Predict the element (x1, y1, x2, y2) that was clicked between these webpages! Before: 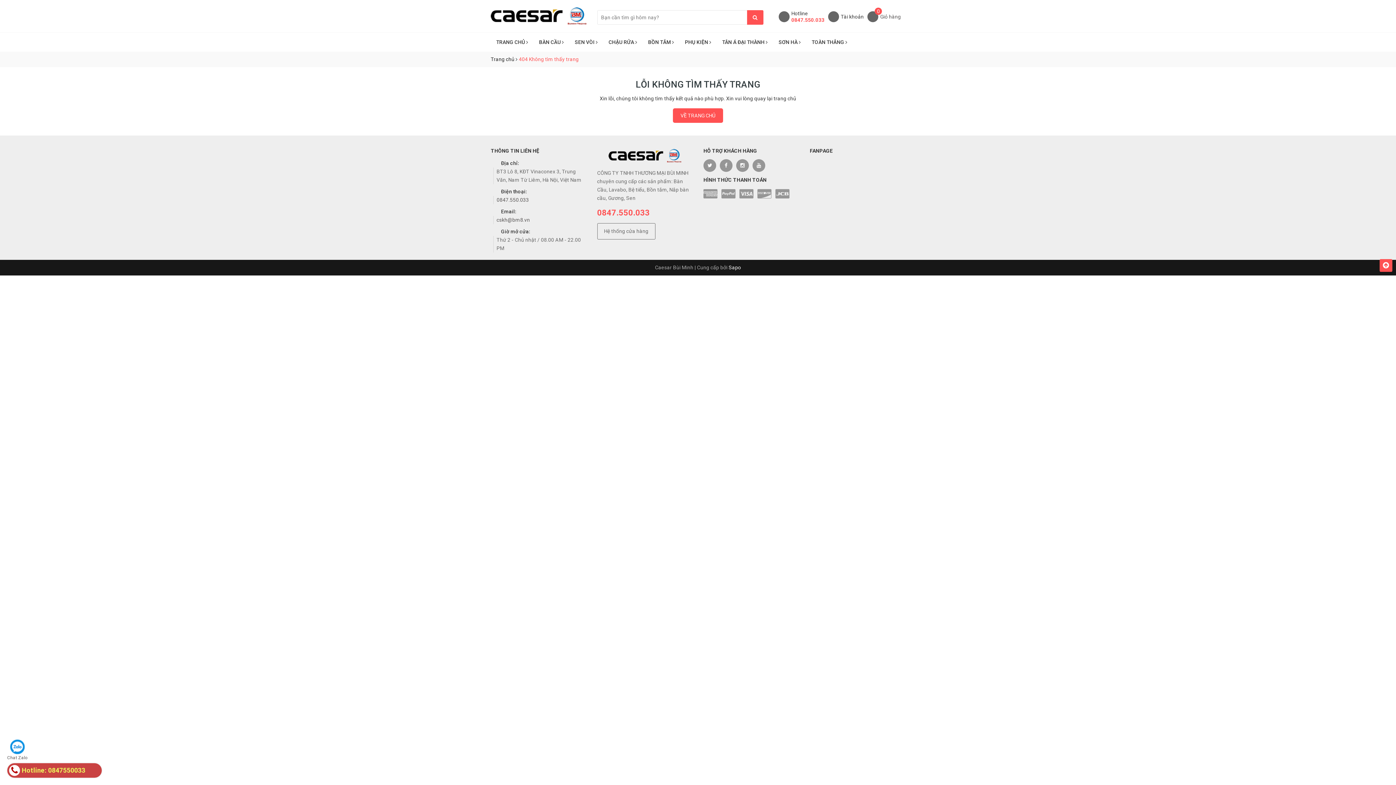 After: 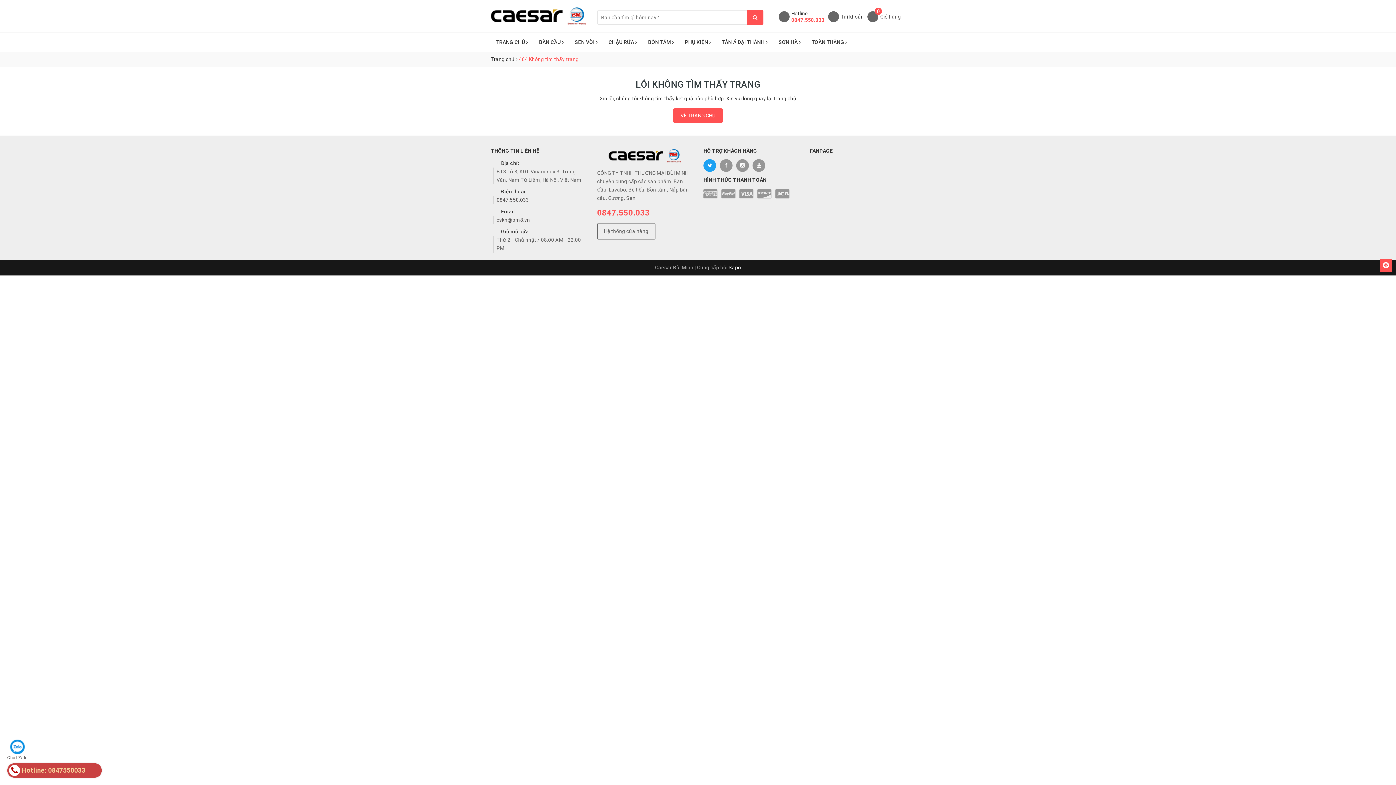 Action: bbox: (703, 159, 716, 172)